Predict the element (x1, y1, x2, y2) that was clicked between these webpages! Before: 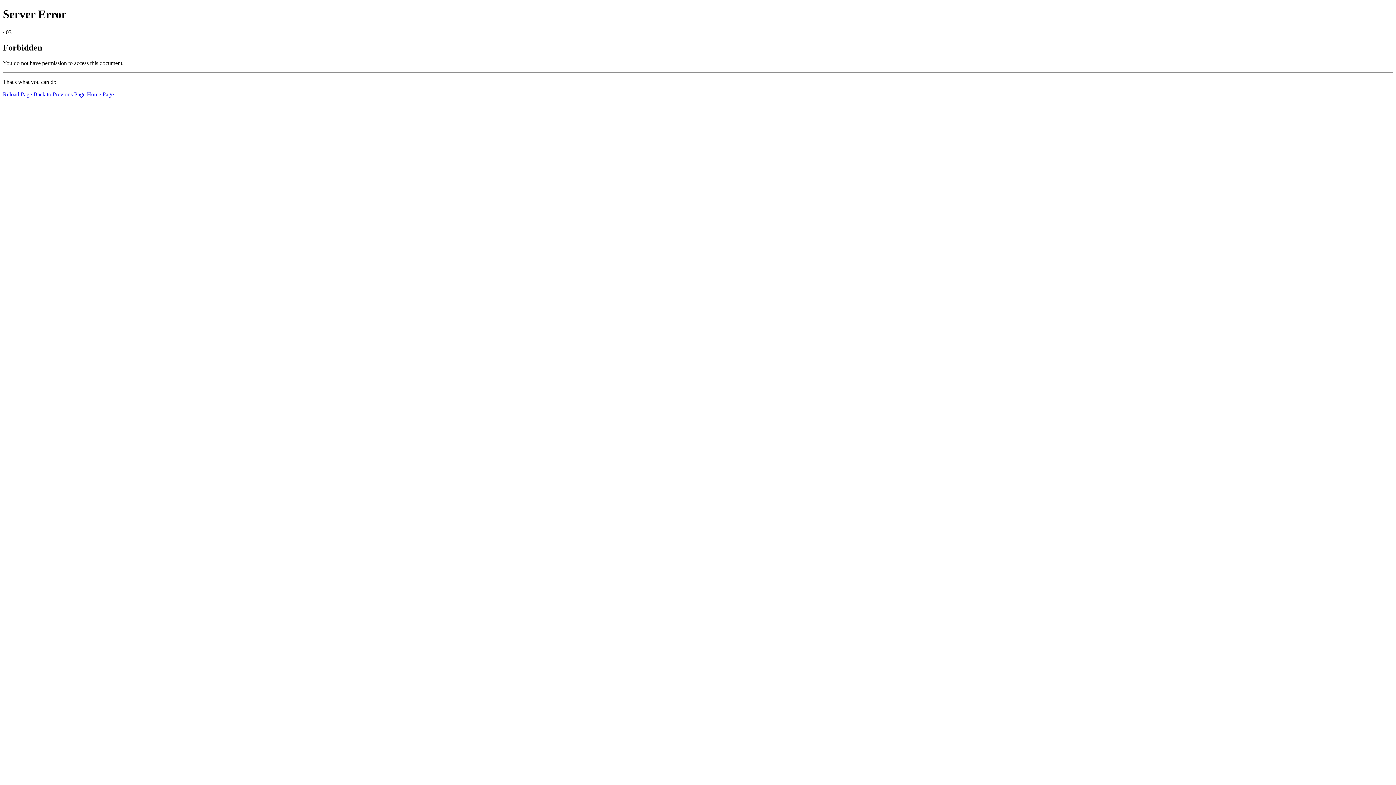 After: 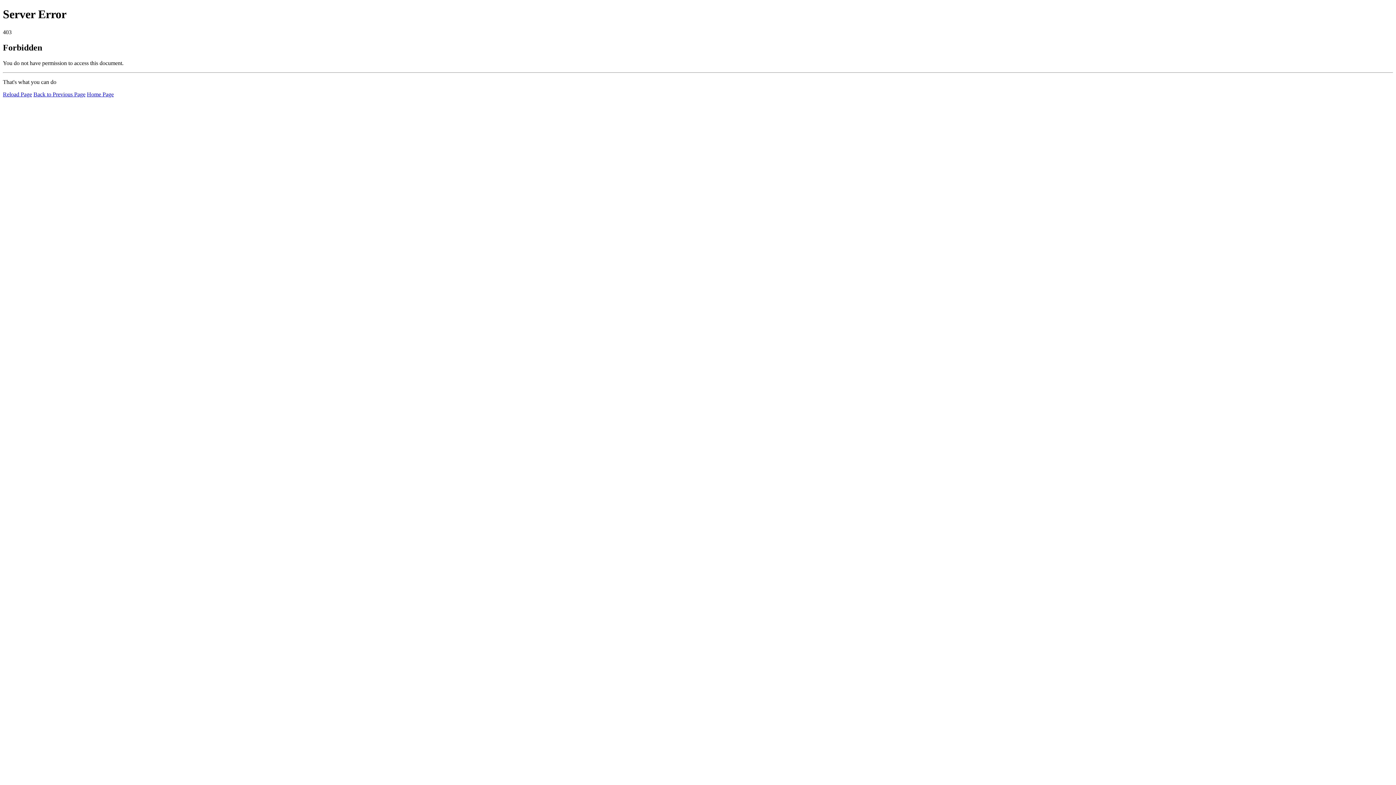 Action: bbox: (2, 91, 32, 97) label: Reload Page